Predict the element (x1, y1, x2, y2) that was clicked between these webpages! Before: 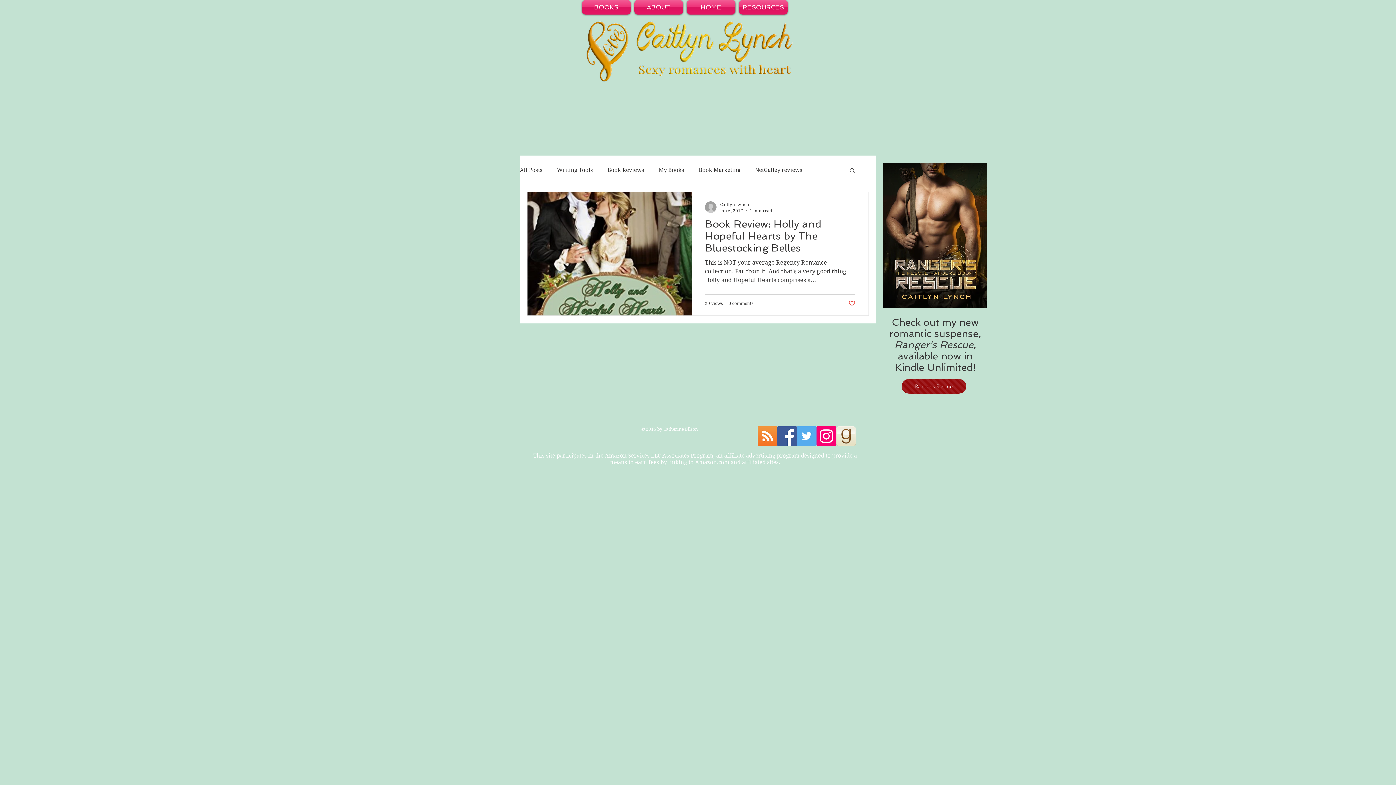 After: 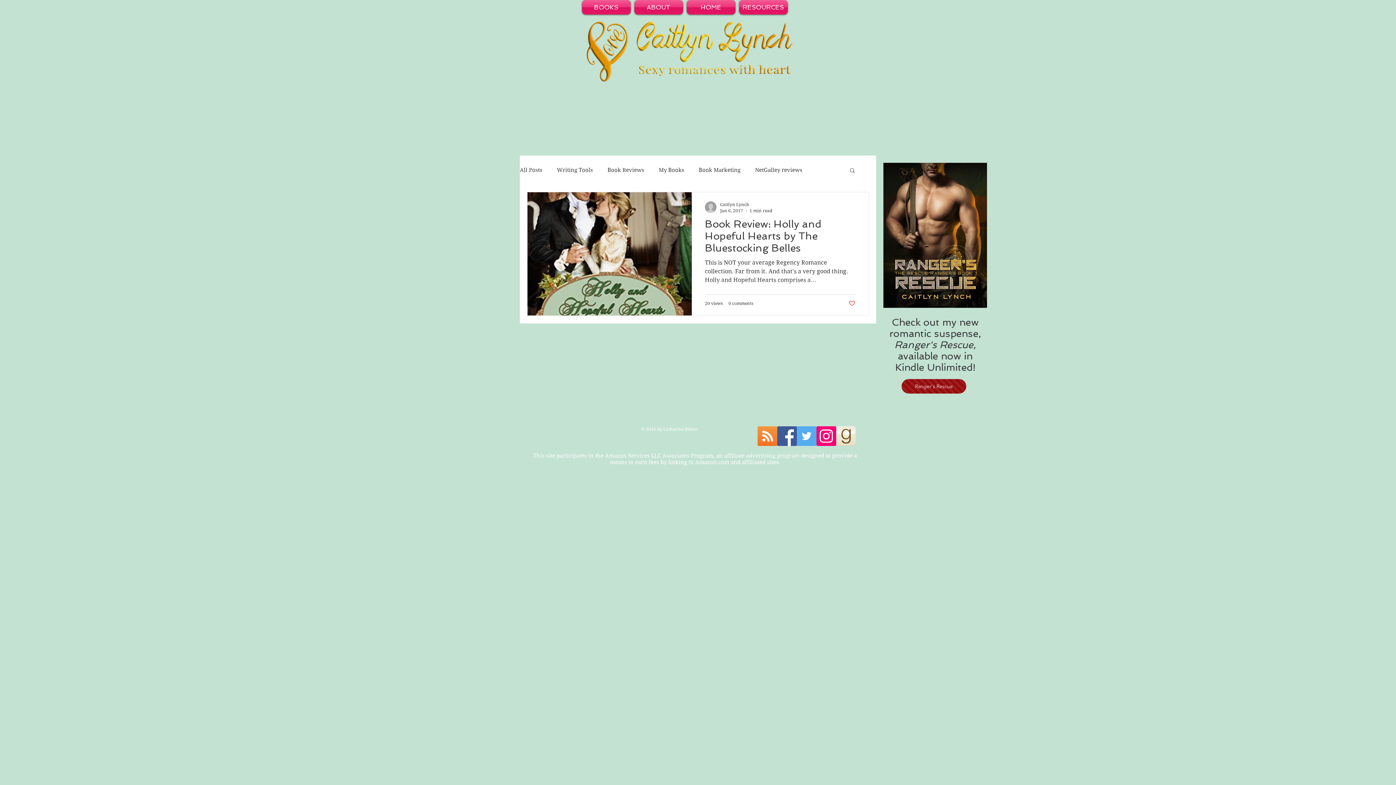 Action: bbox: (883, 162, 987, 308)